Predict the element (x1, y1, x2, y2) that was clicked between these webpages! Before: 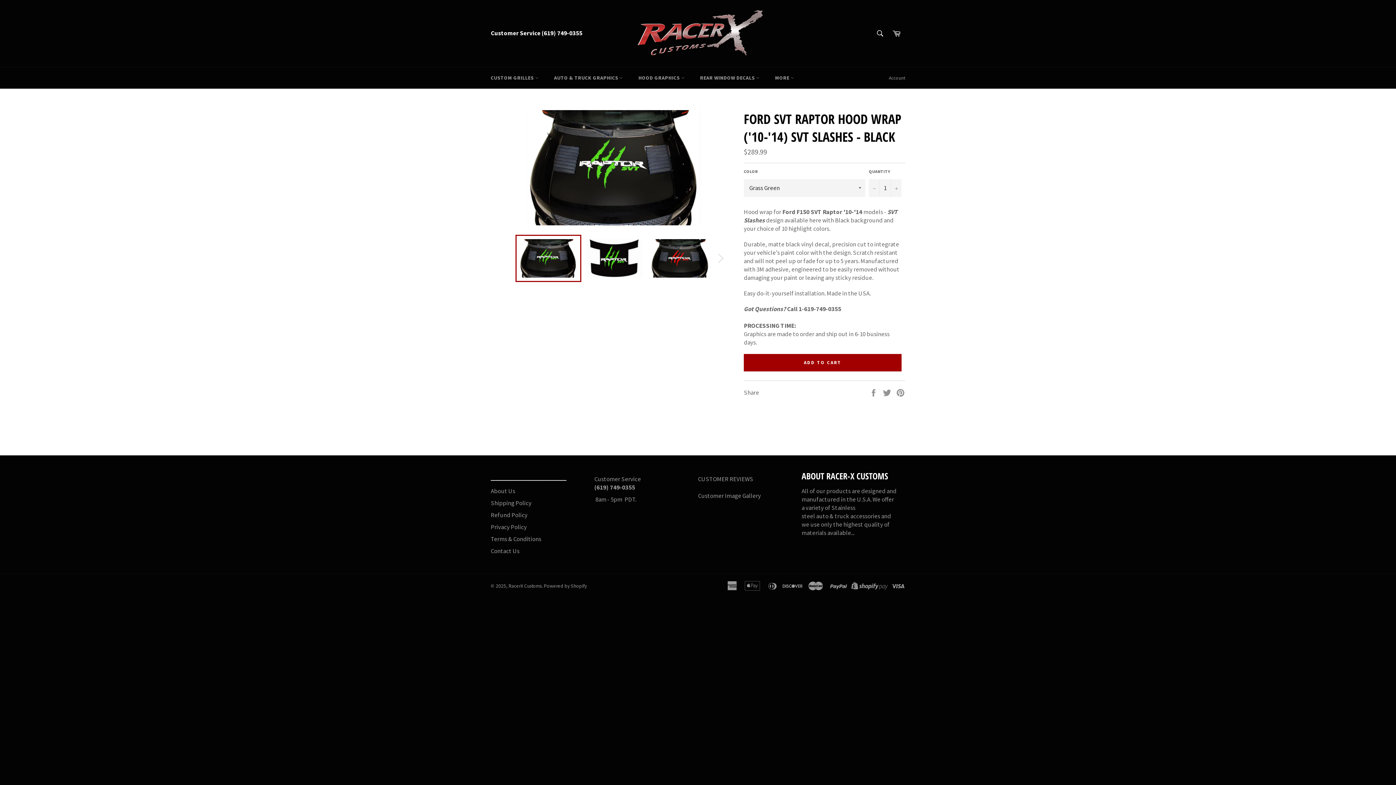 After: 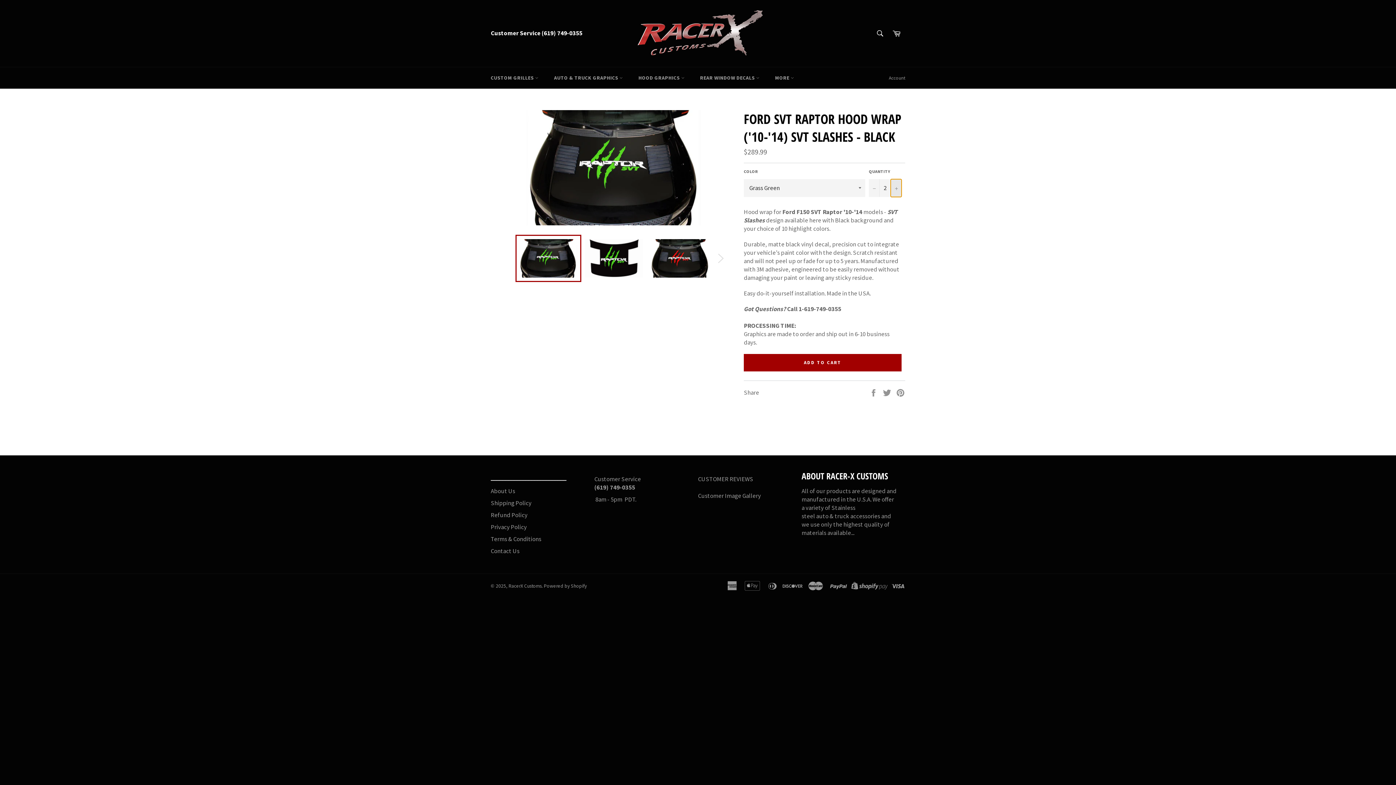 Action: label: Increase item quantity by one bbox: (890, 179, 901, 196)